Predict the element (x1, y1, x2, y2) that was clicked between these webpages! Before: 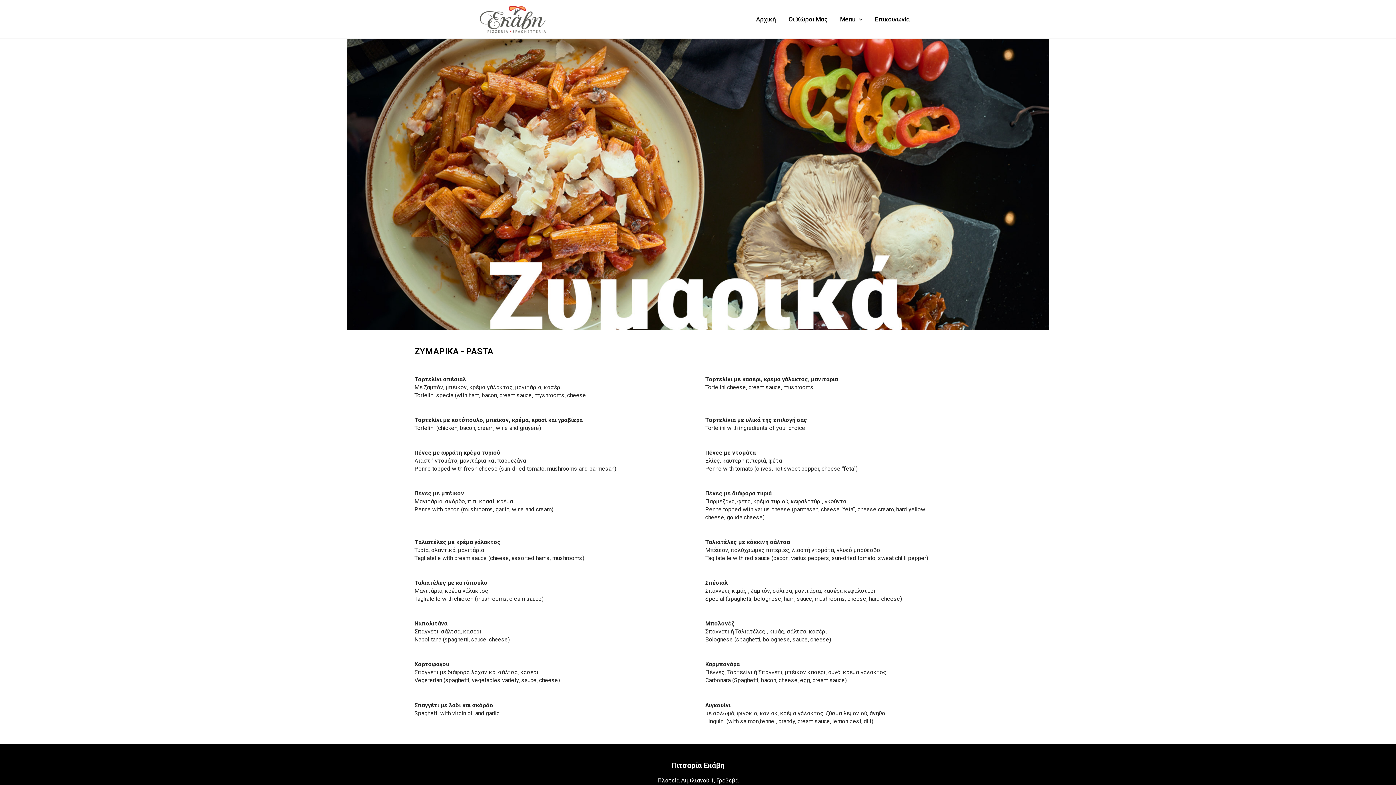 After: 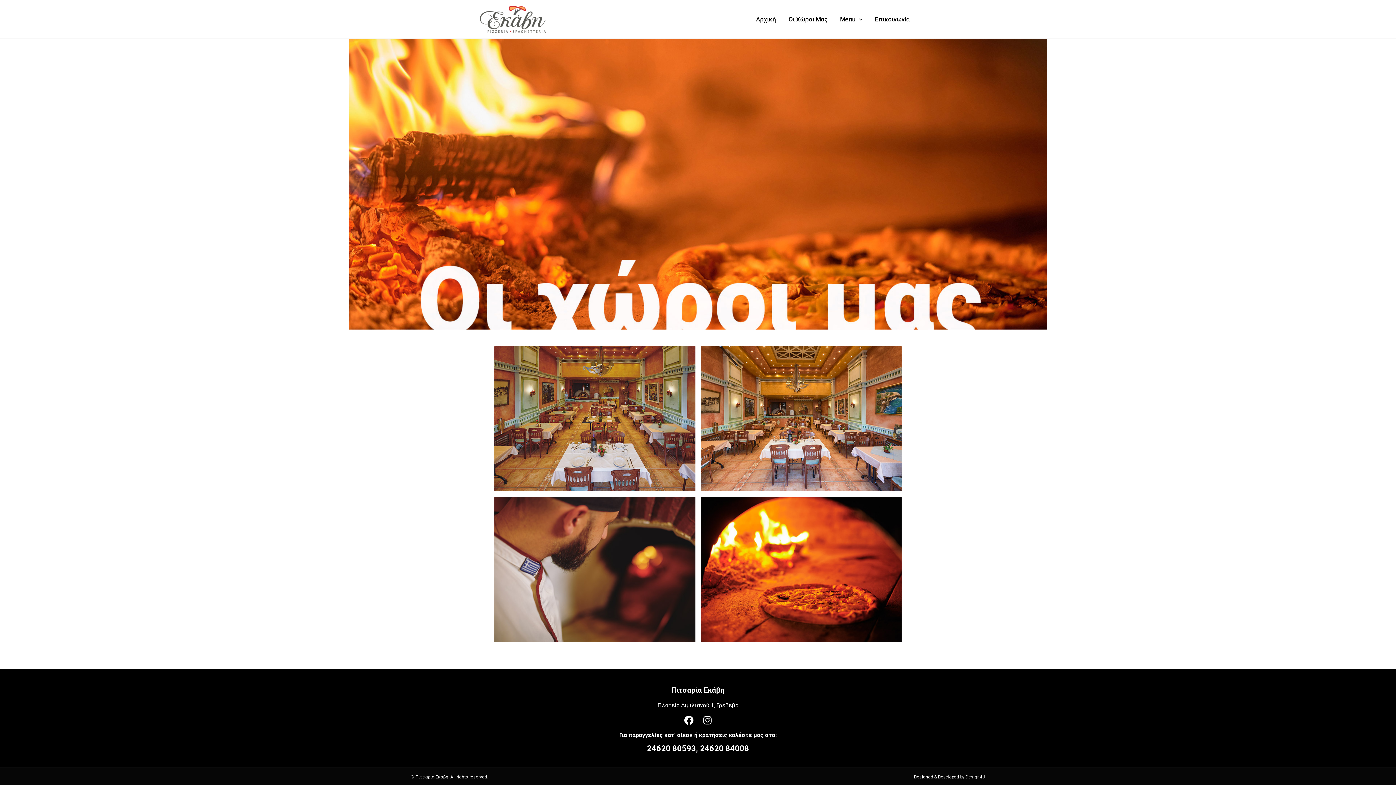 Action: label: Οι Χώροι Μας bbox: (782, 4, 834, 33)